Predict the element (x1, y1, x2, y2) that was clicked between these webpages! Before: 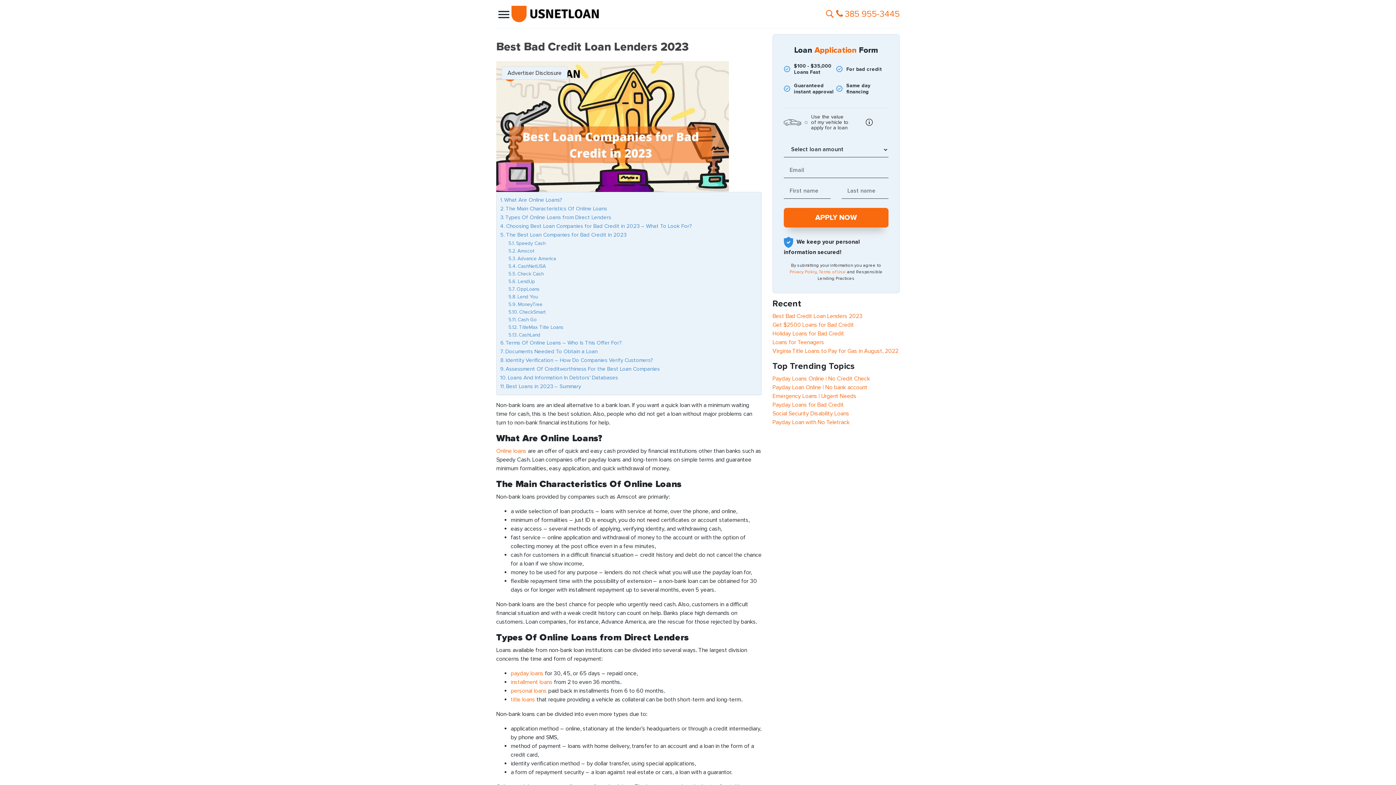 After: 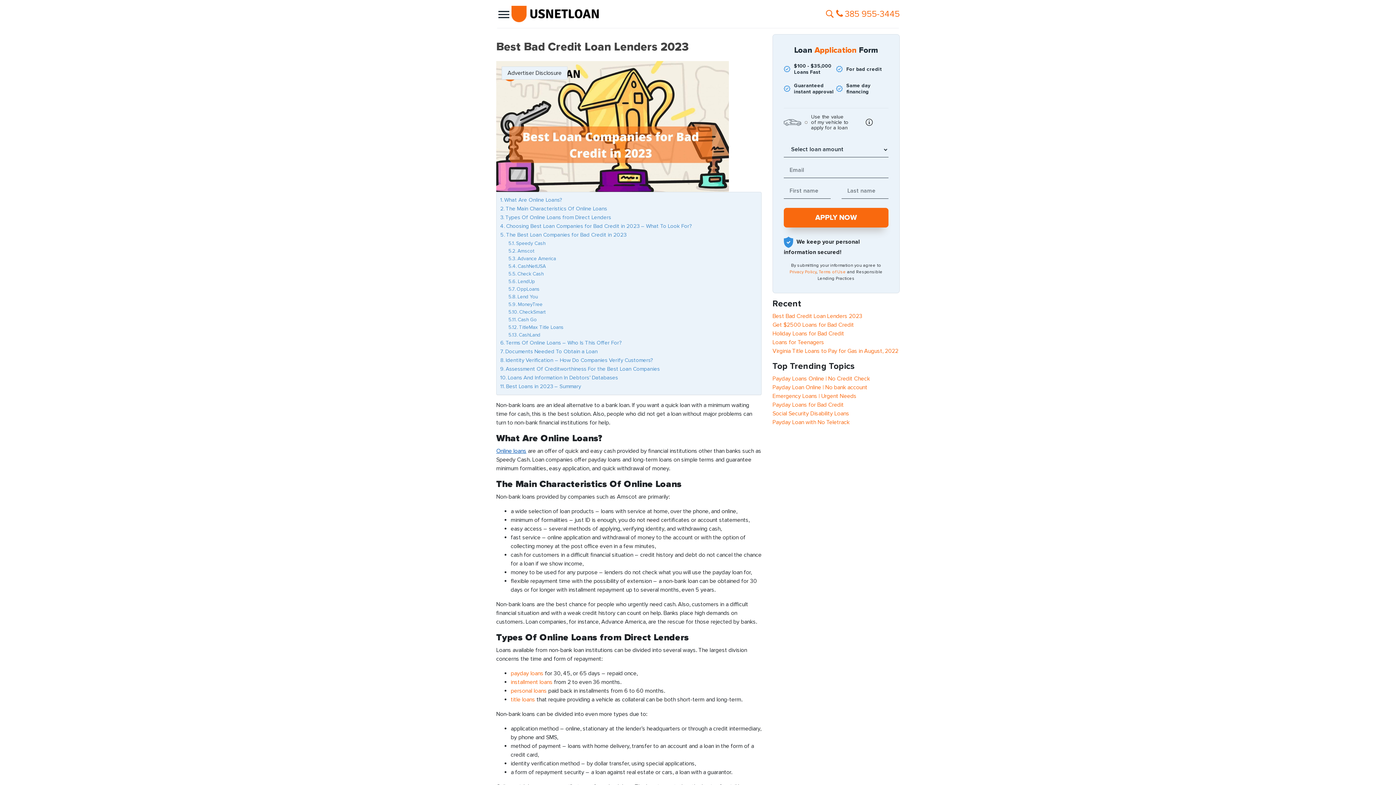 Action: bbox: (496, 447, 526, 454) label: Online loans